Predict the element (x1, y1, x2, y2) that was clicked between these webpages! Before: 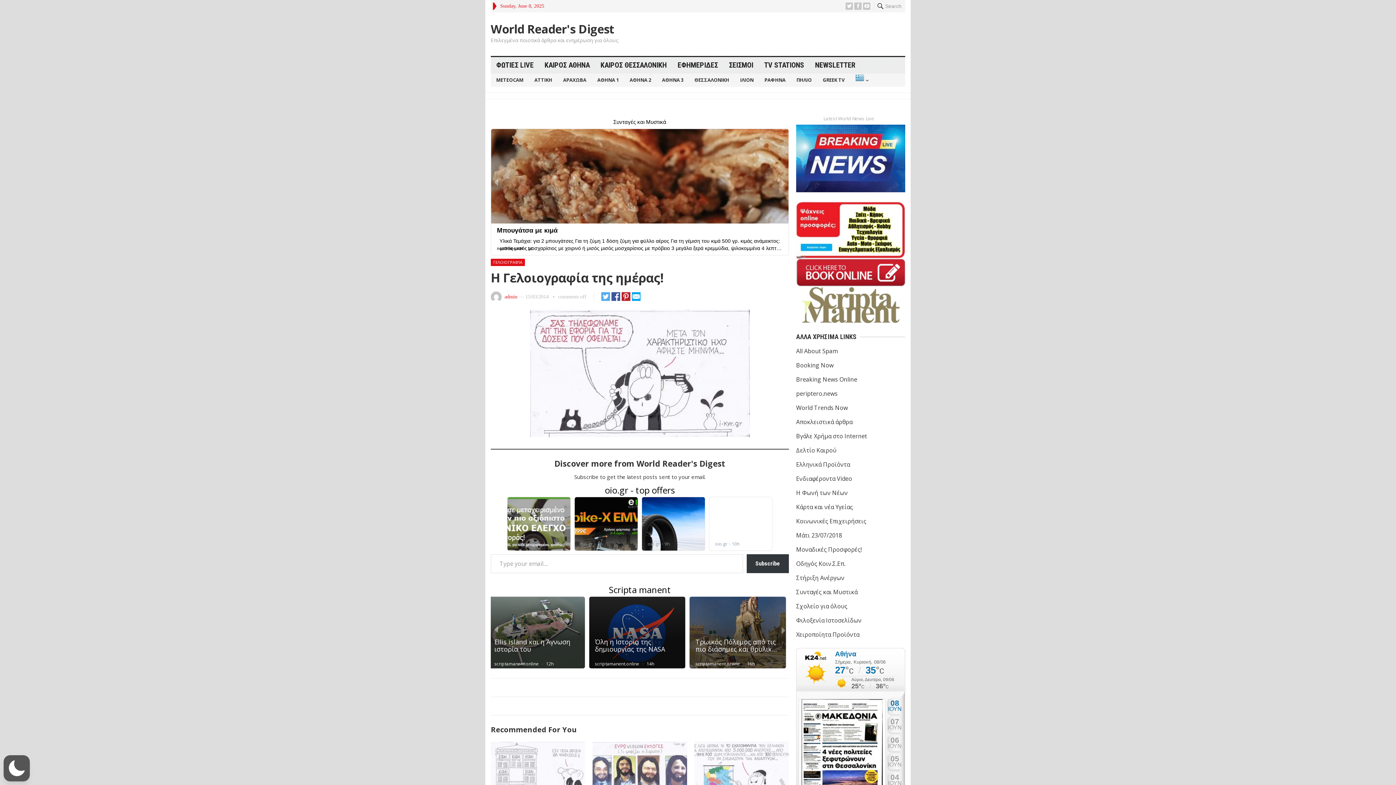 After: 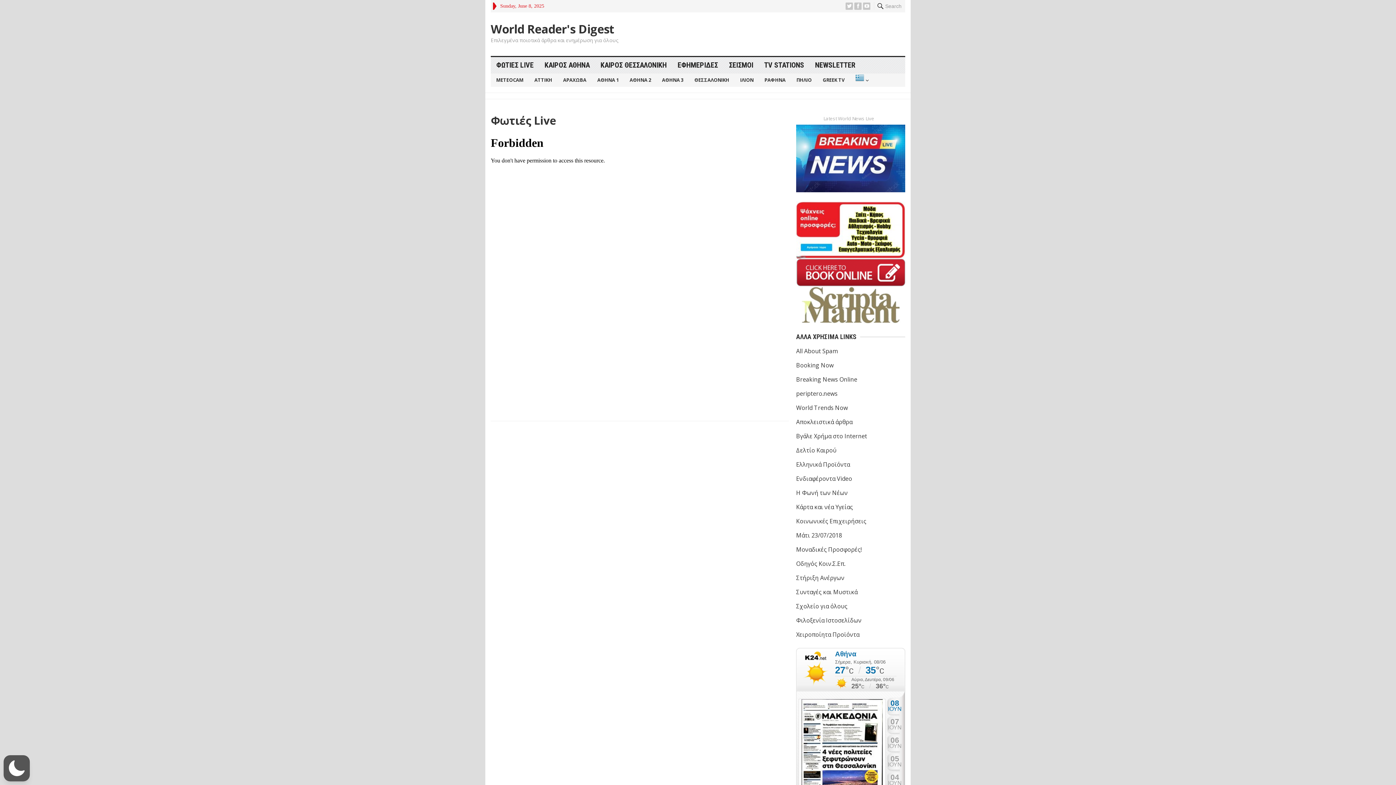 Action: label: ΦΩΤΙΕΣ LIVE bbox: (490, 57, 539, 73)